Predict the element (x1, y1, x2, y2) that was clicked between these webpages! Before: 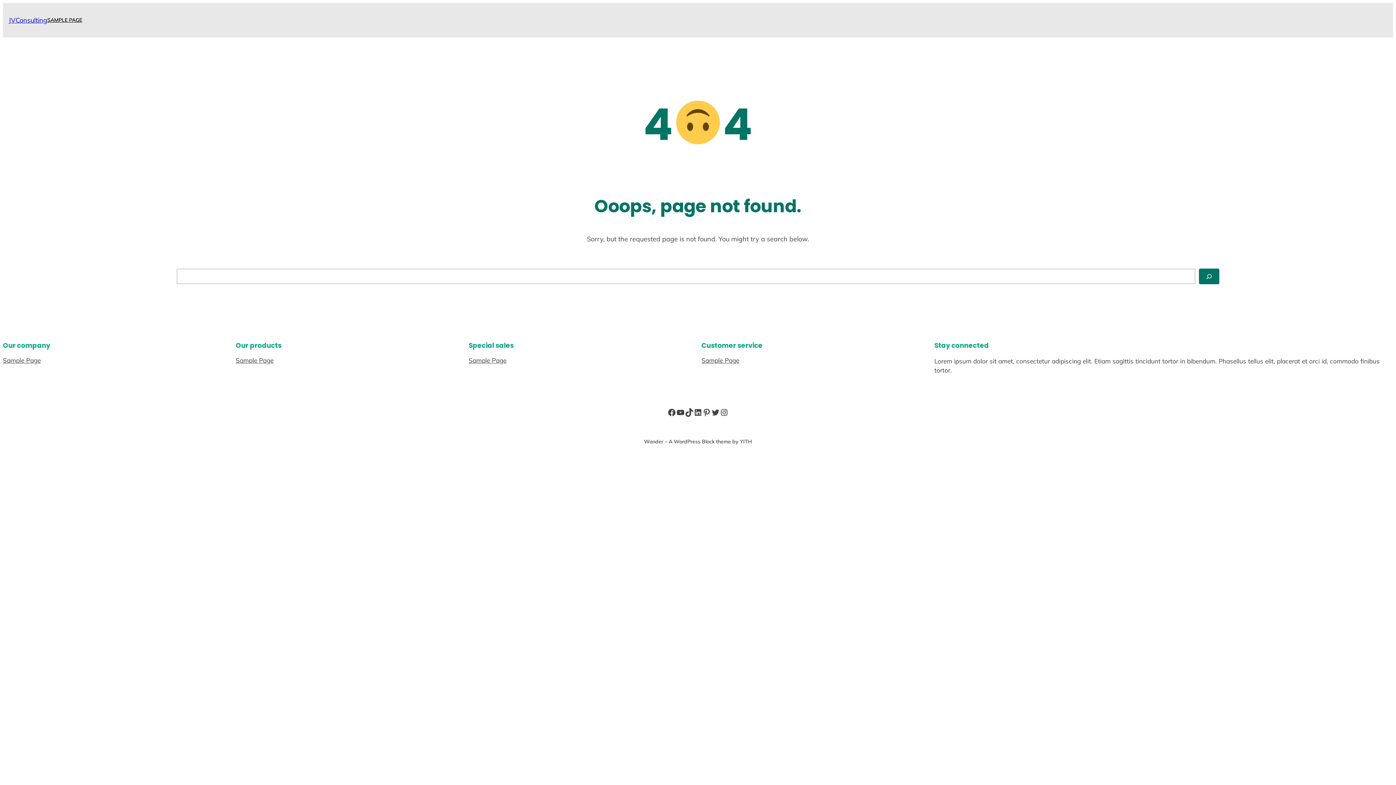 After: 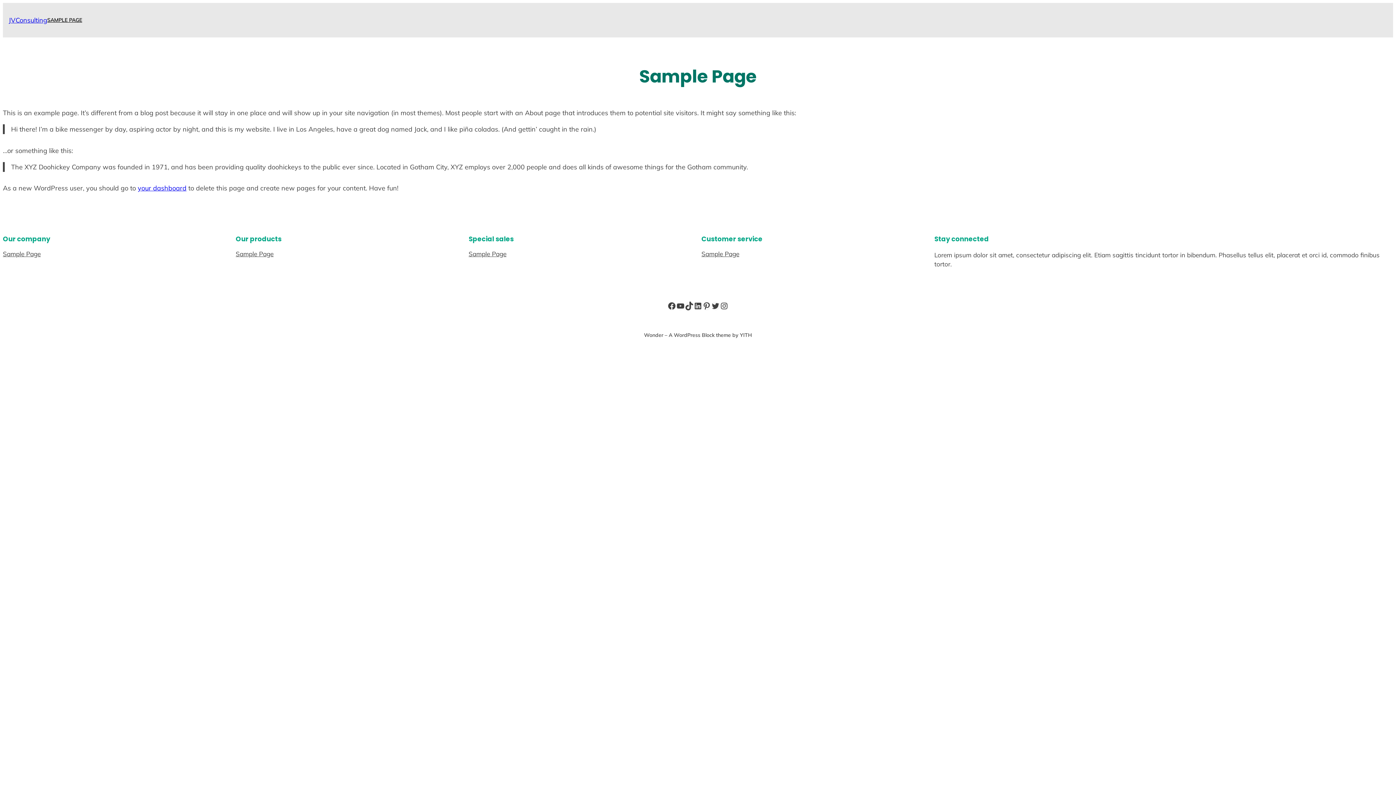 Action: label: SAMPLE PAGE bbox: (47, 16, 82, 24)